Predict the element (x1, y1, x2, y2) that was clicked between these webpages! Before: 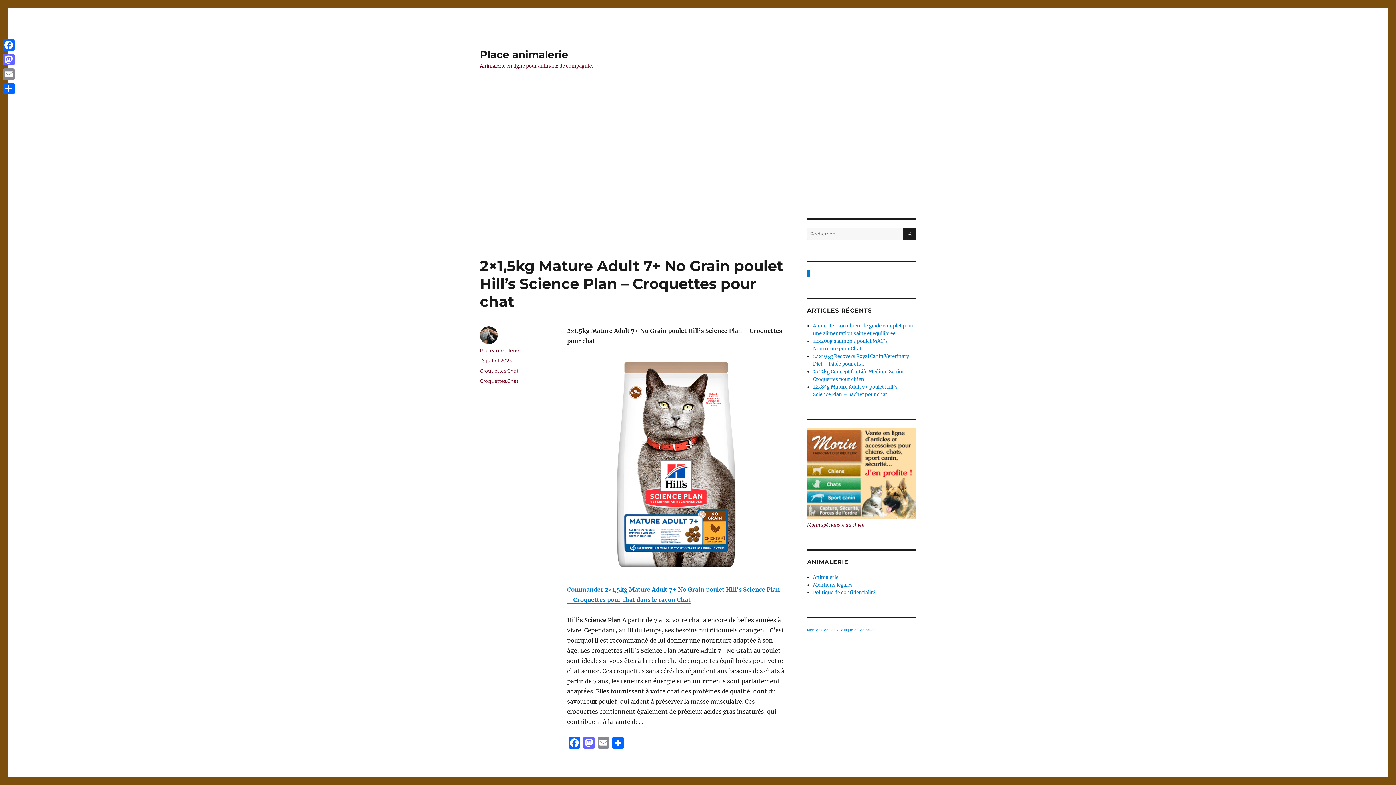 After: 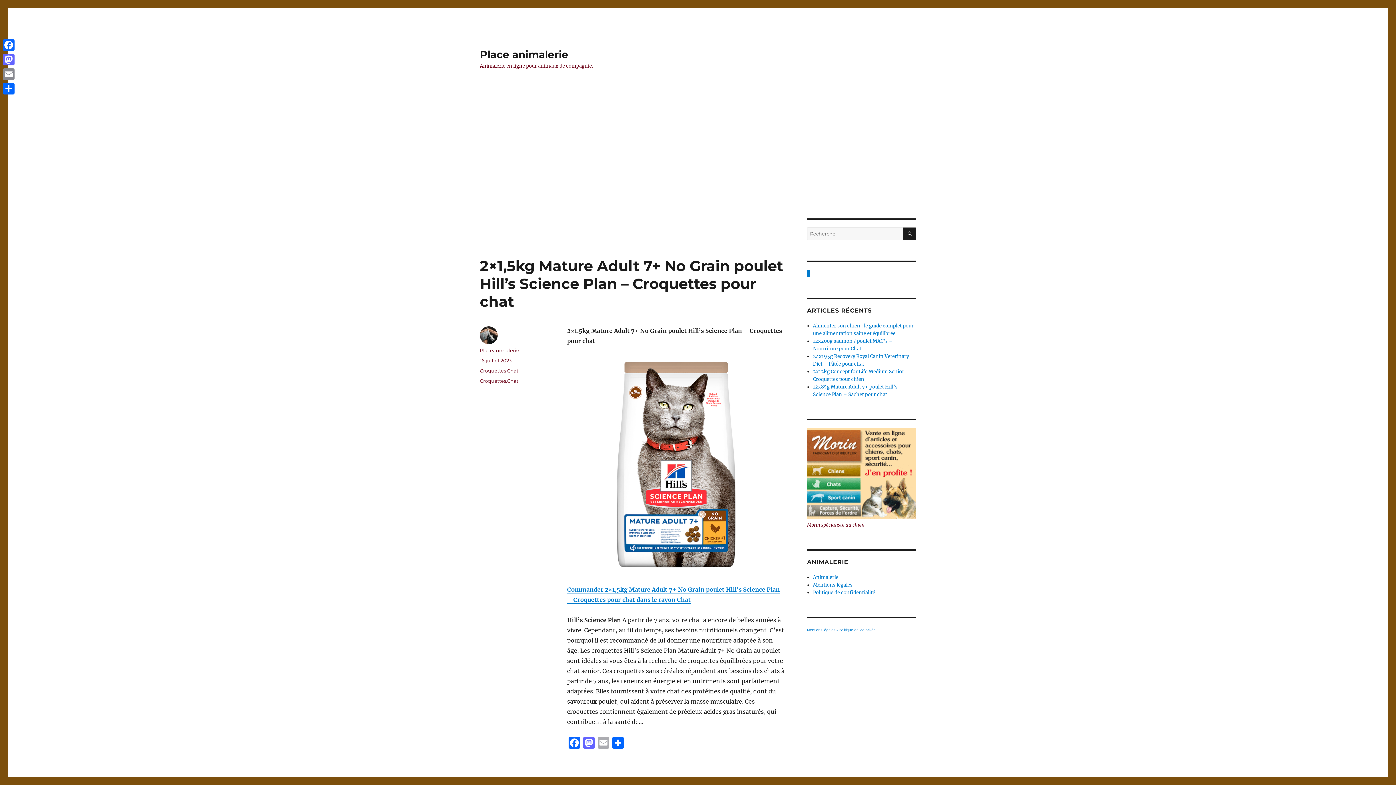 Action: bbox: (596, 737, 610, 750) label: Email